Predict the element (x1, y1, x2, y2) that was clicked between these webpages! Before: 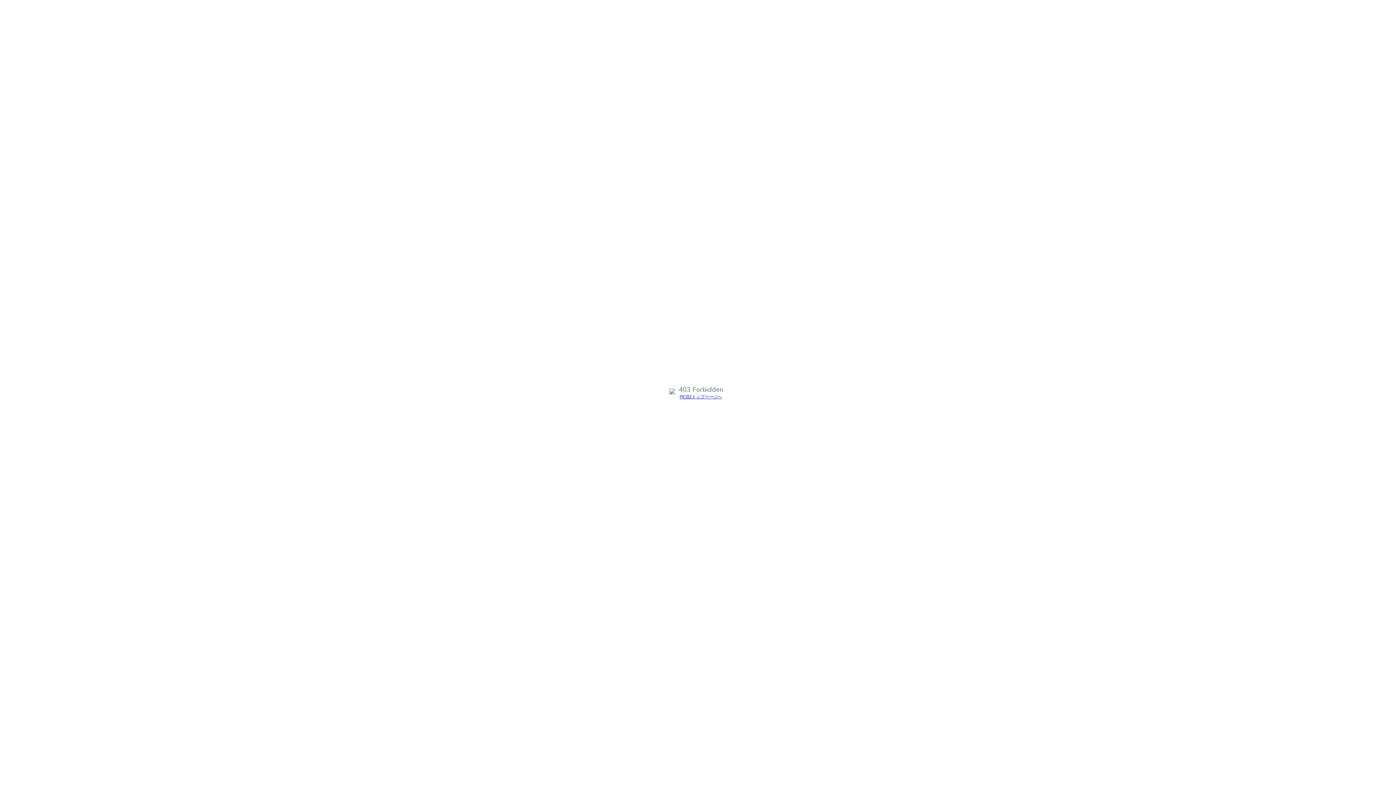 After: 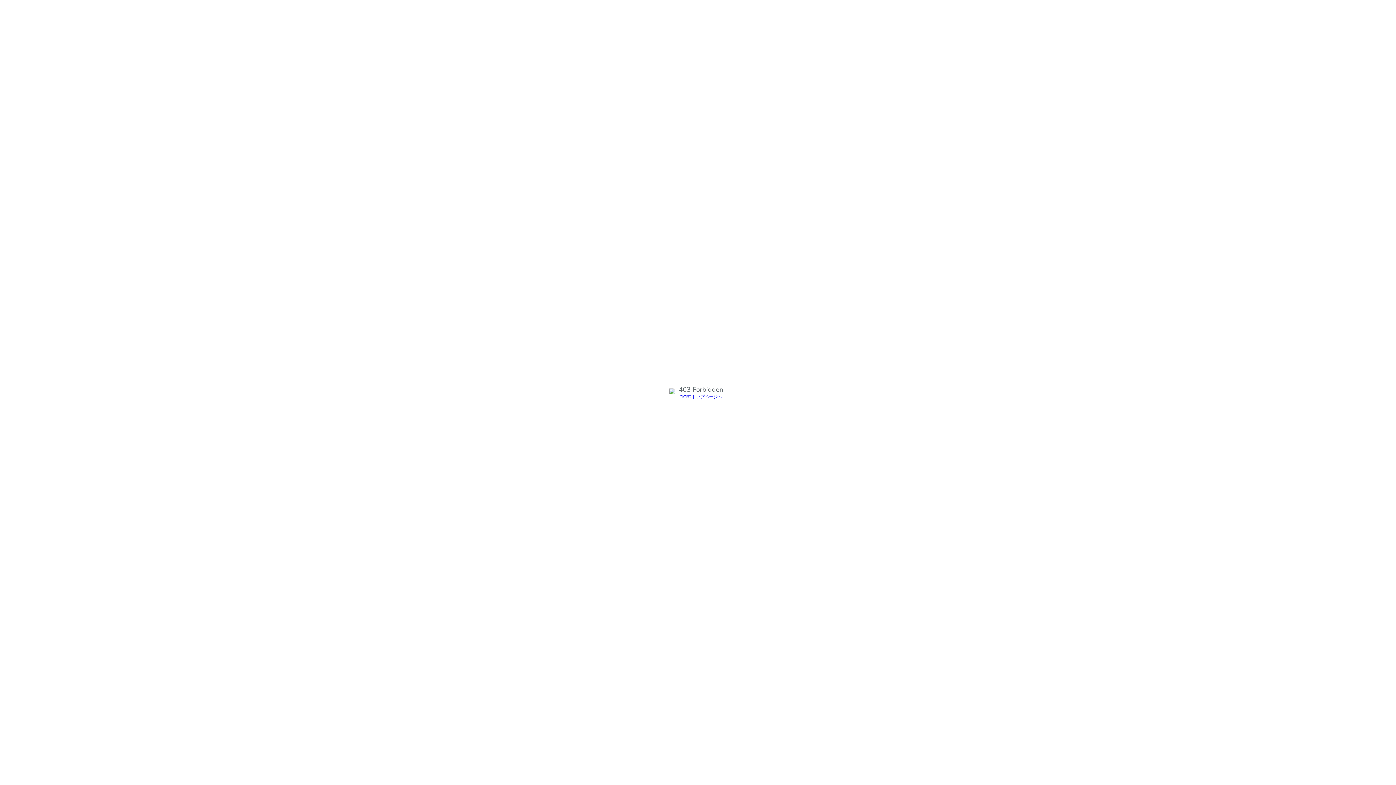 Action: label: PICB2トップページへ bbox: (679, 394, 722, 399)